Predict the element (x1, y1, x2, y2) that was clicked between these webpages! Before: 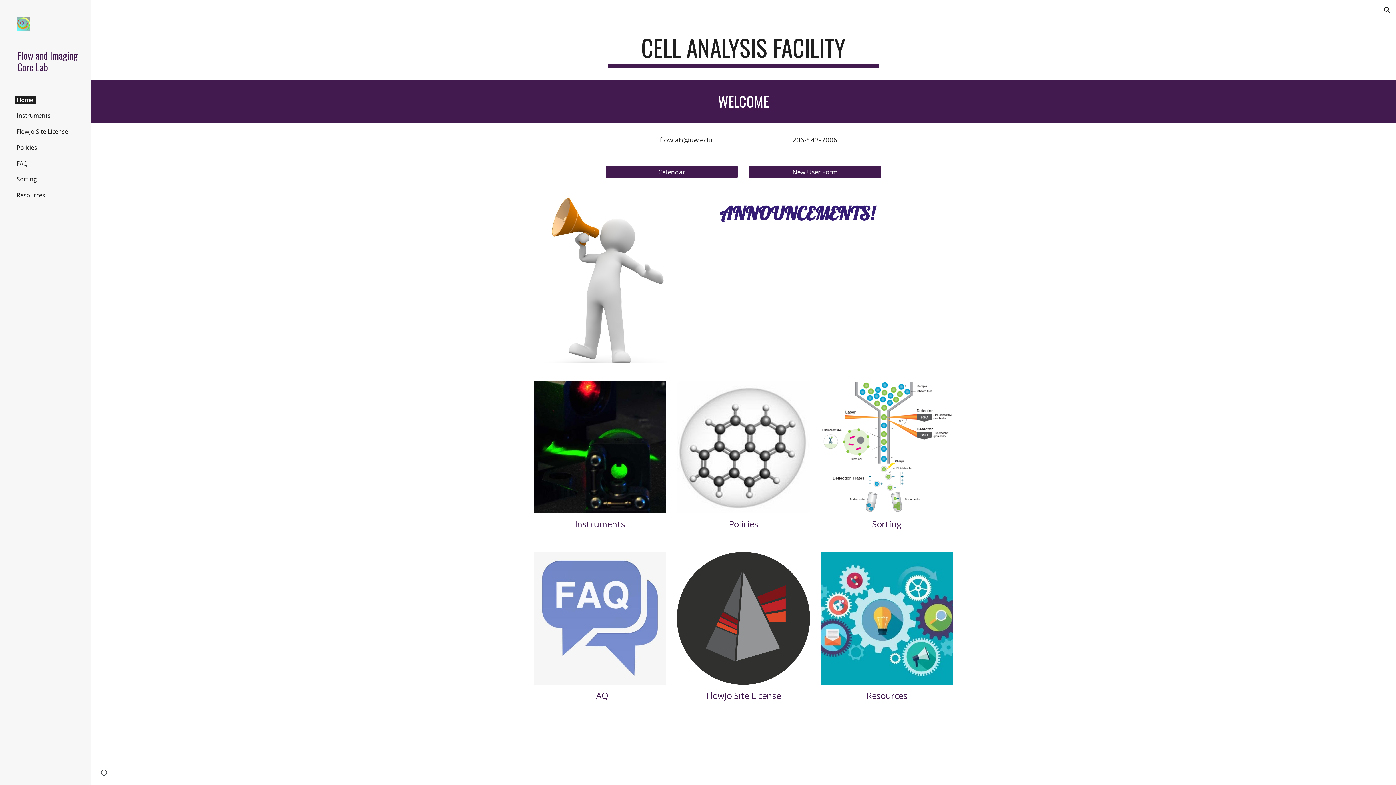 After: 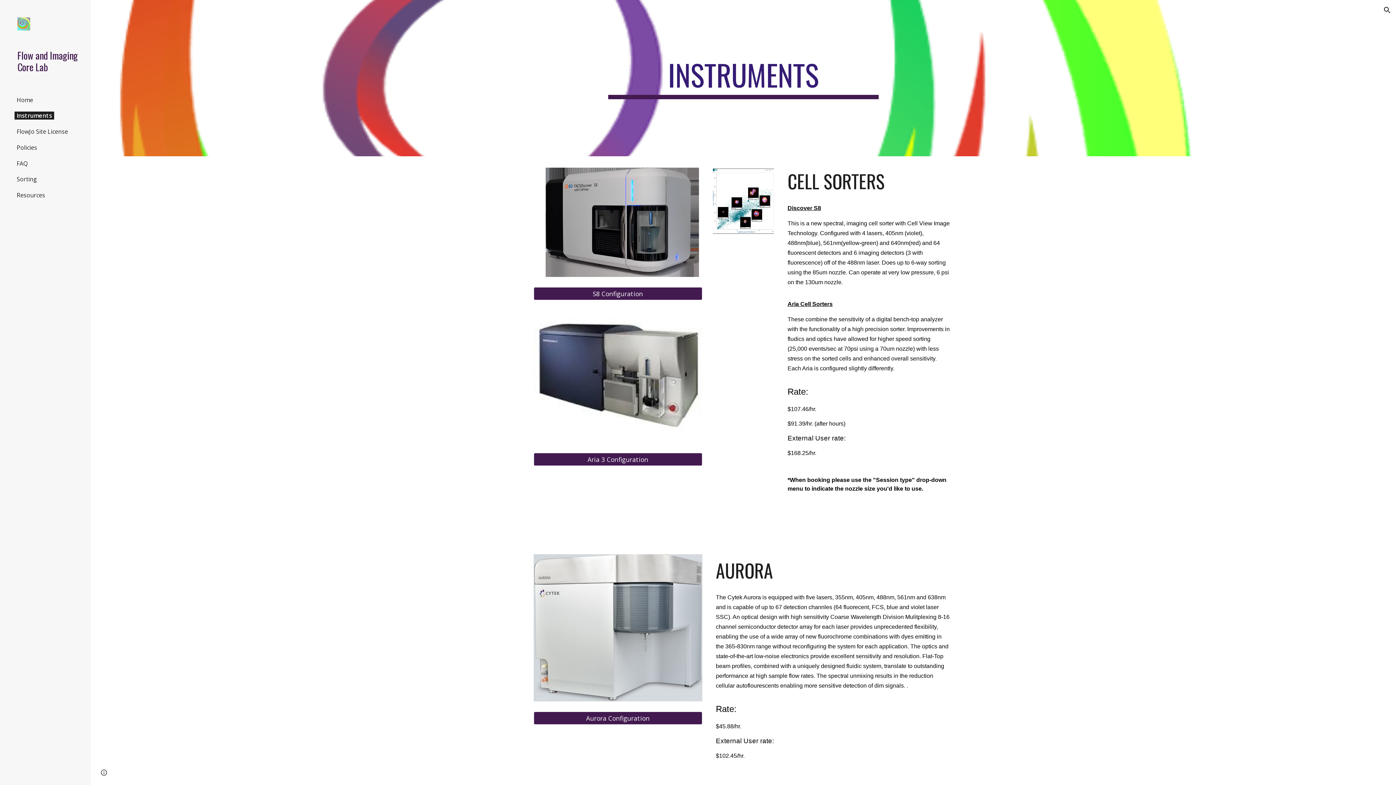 Action: bbox: (533, 380, 666, 513)